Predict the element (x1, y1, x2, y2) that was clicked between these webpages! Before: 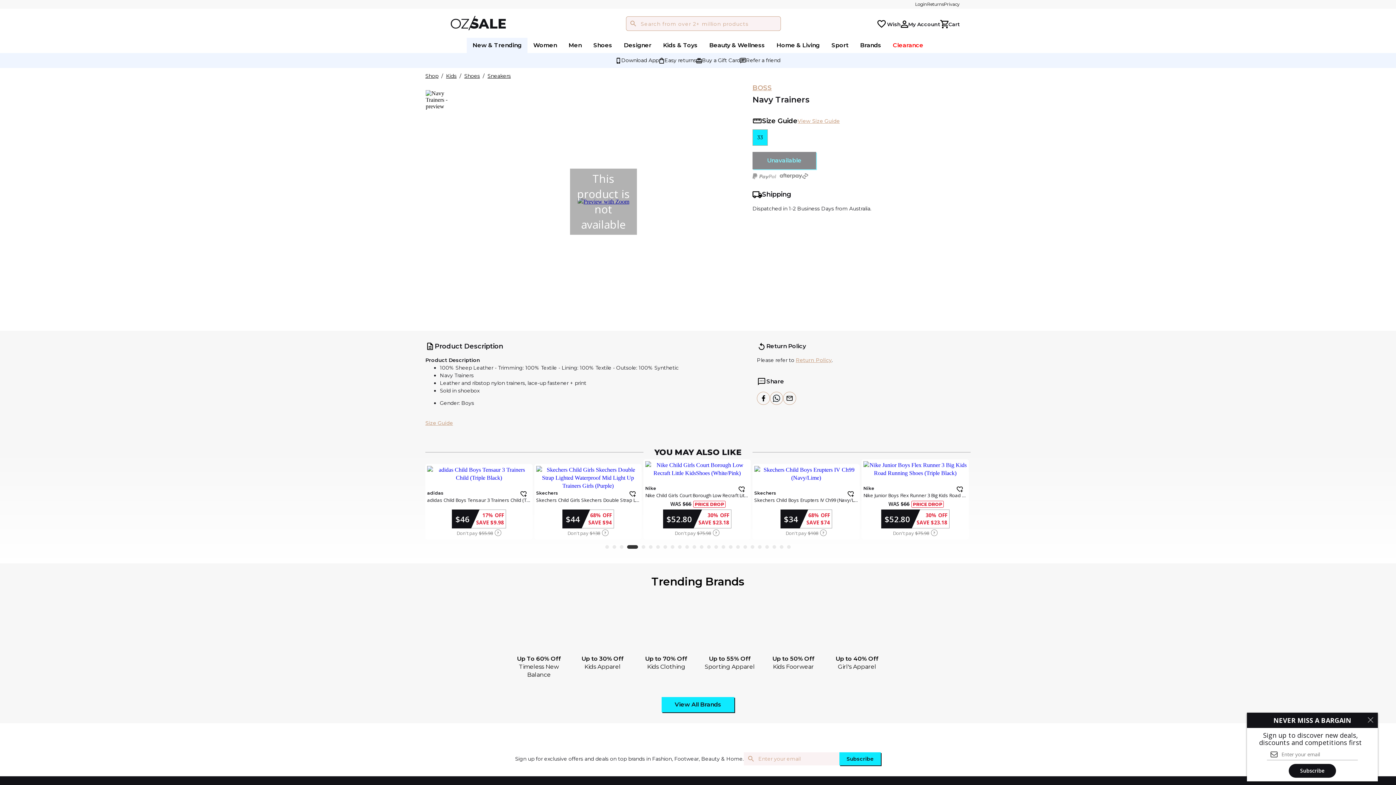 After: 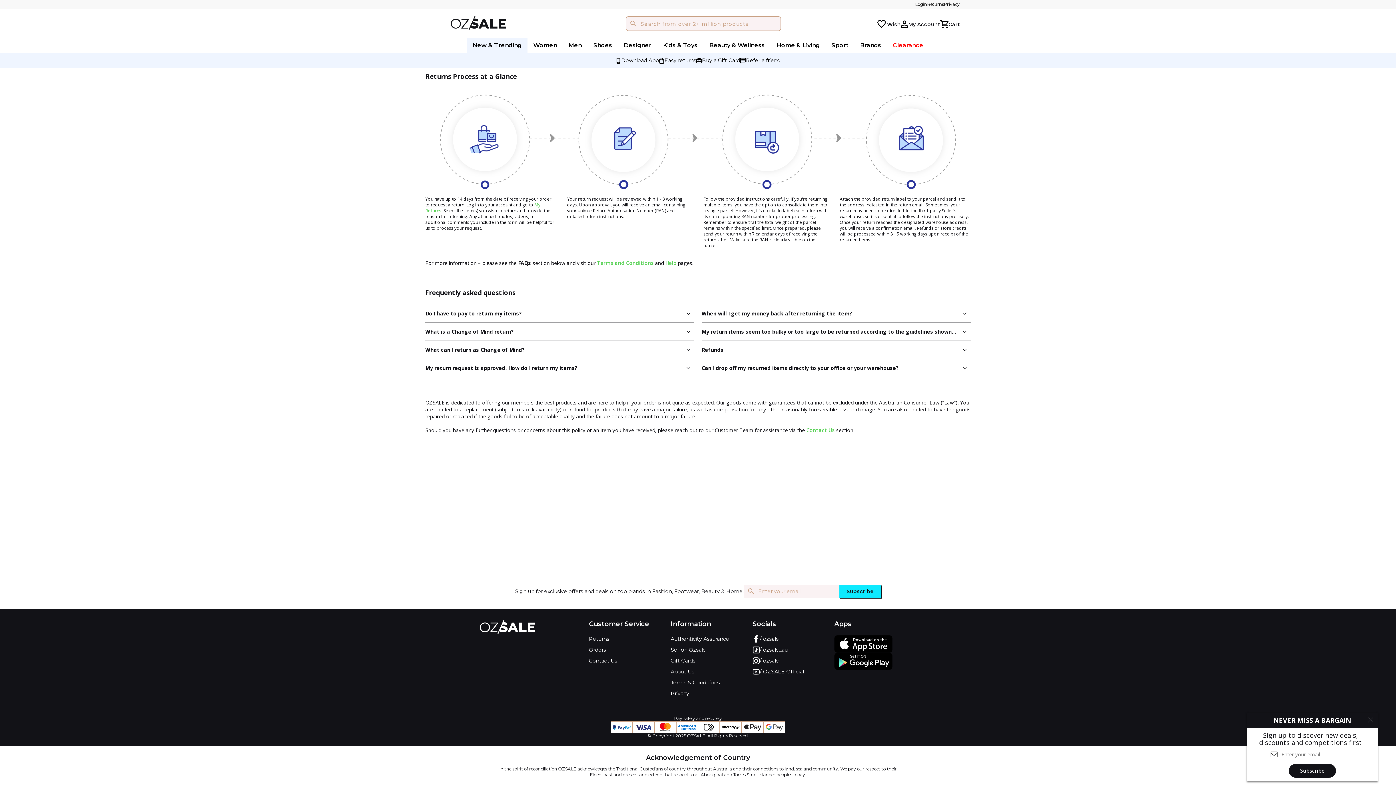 Action: label: Returns bbox: (589, 635, 670, 642)